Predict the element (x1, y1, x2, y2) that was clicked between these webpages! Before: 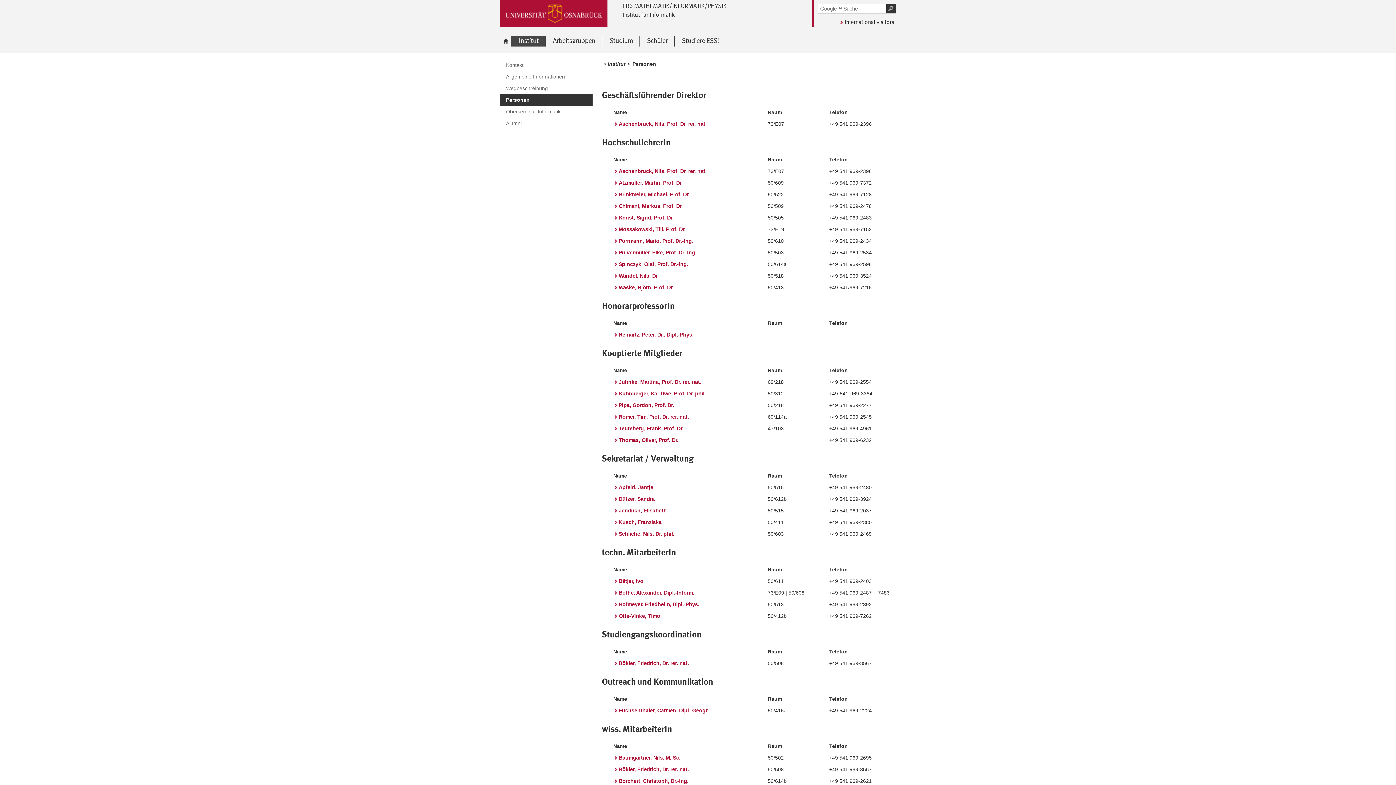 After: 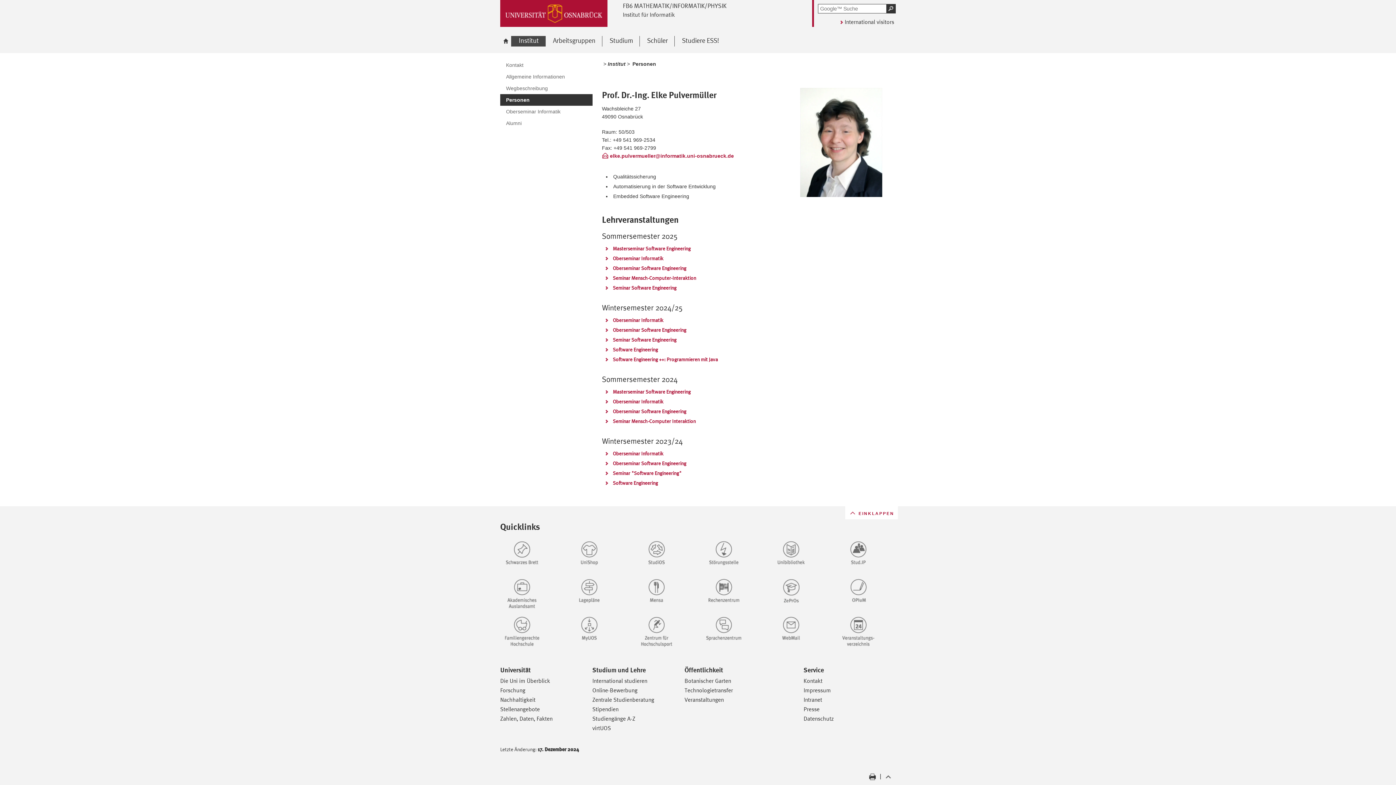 Action: label: Pulvermüller, Elke, Prof. Dr.-Ing. bbox: (613, 248, 696, 256)